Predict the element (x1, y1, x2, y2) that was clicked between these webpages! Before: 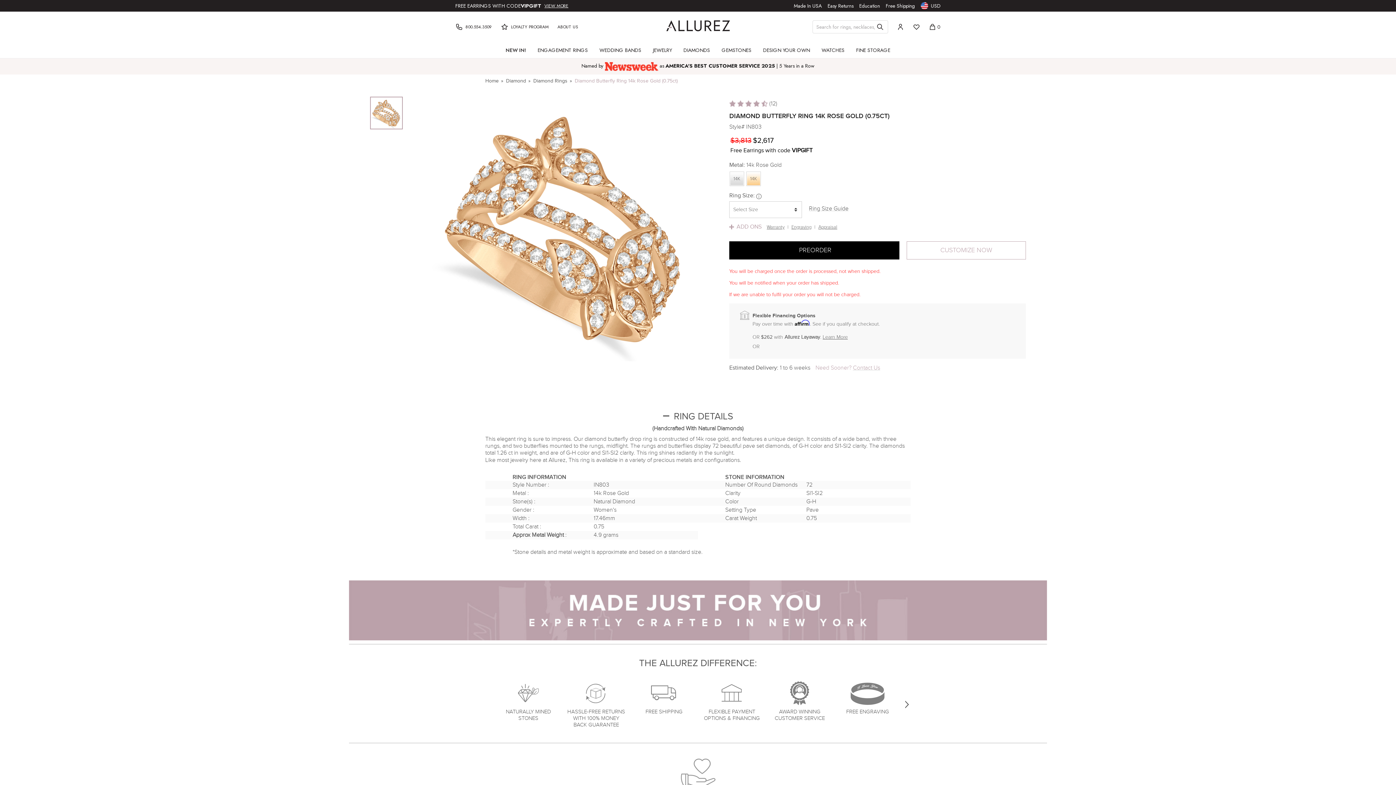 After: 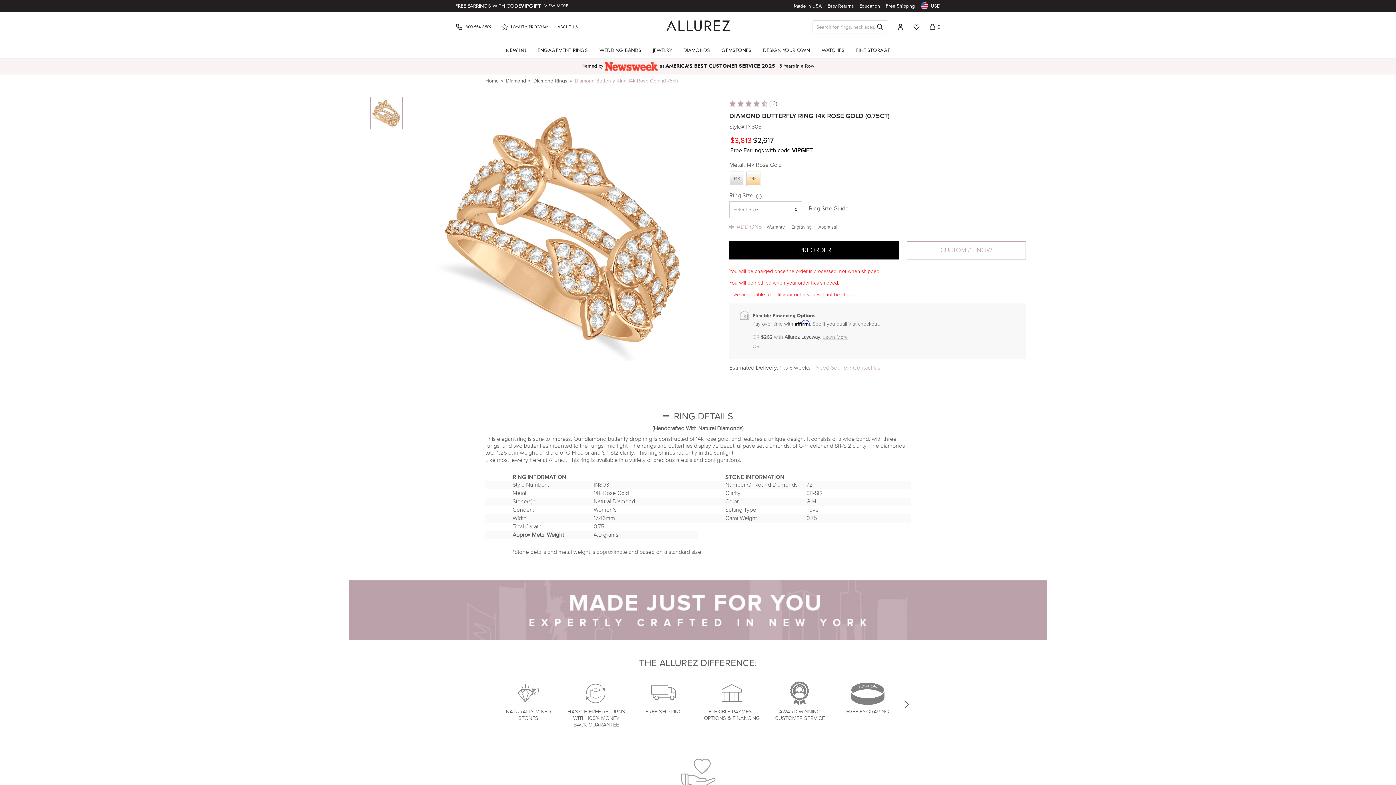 Action: bbox: (370, 96, 402, 129)